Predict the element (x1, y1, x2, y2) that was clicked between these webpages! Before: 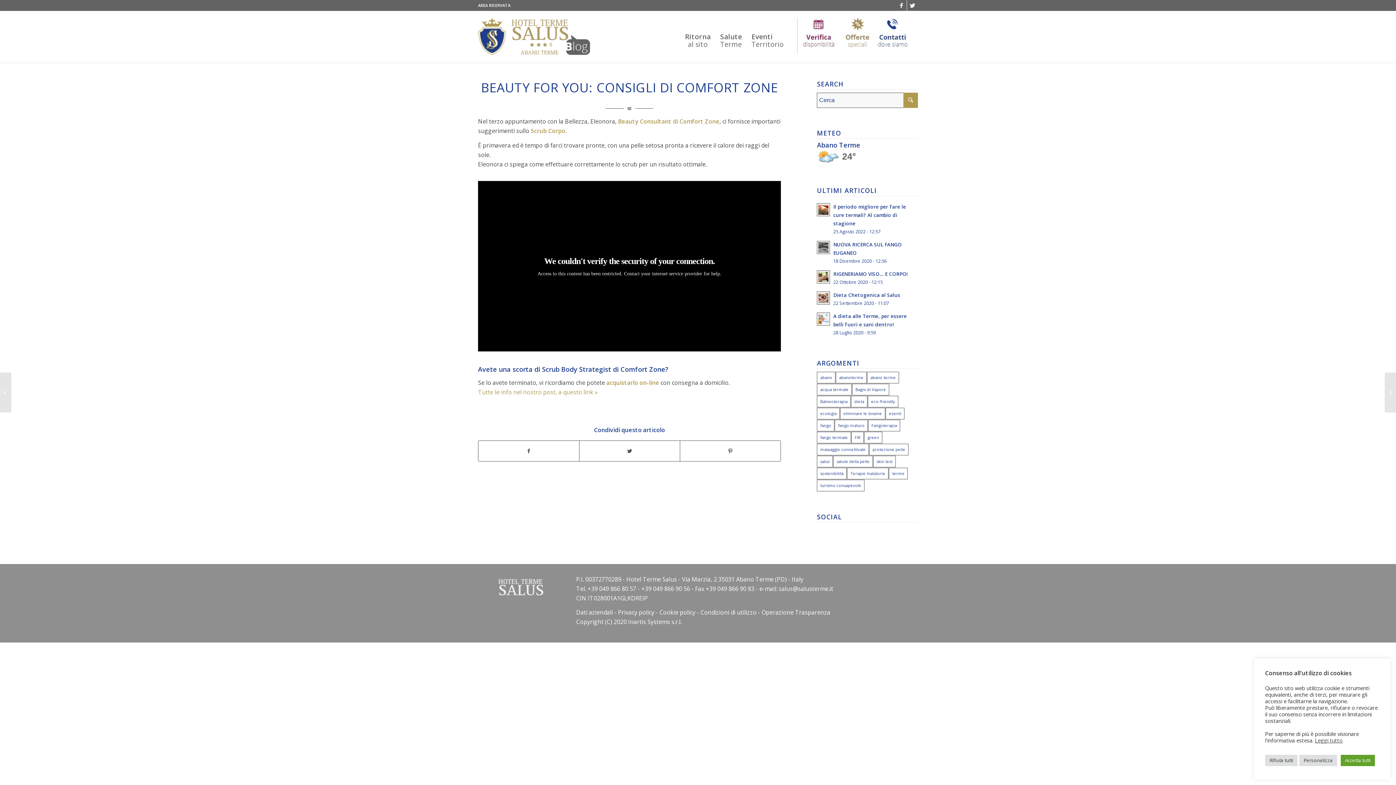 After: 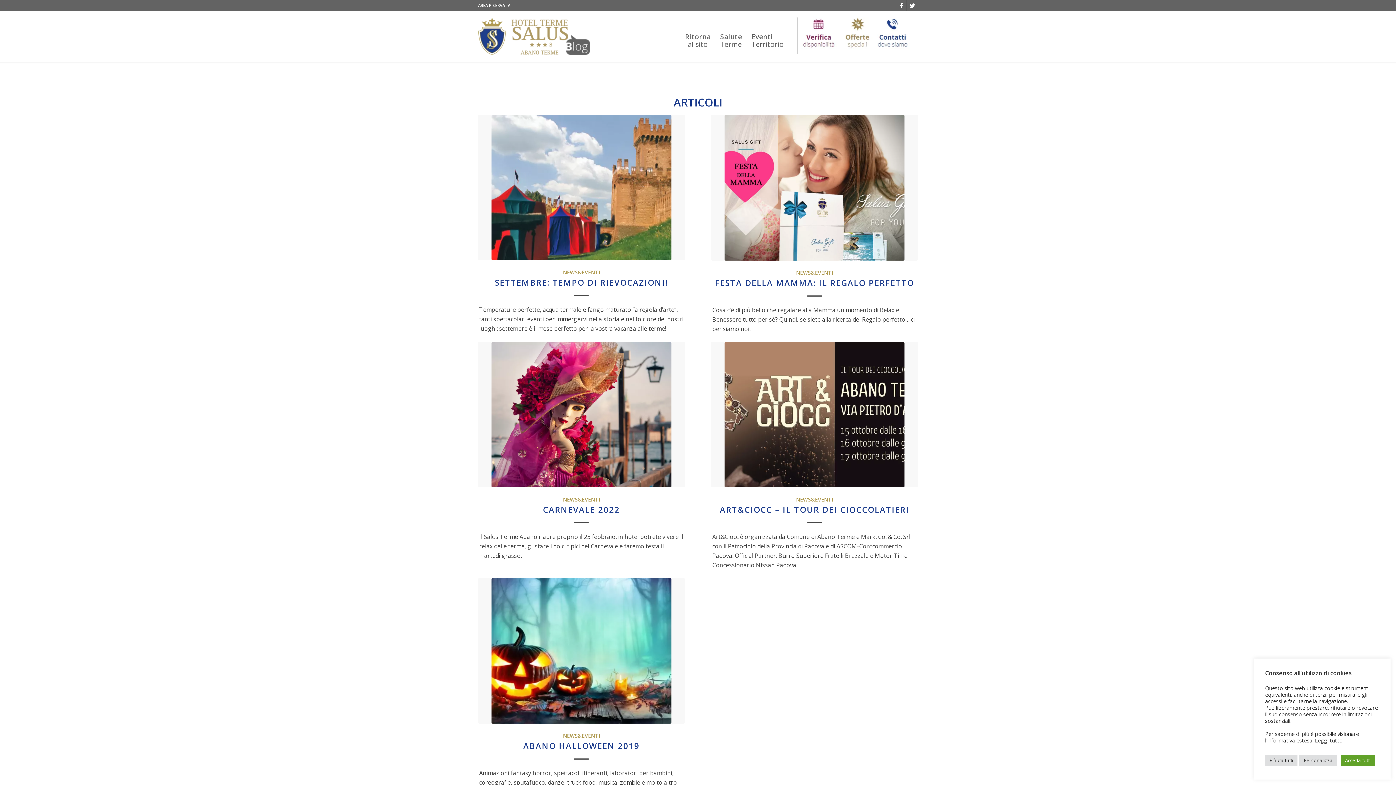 Action: label: eventi (5 elementi) bbox: (885, 408, 904, 419)